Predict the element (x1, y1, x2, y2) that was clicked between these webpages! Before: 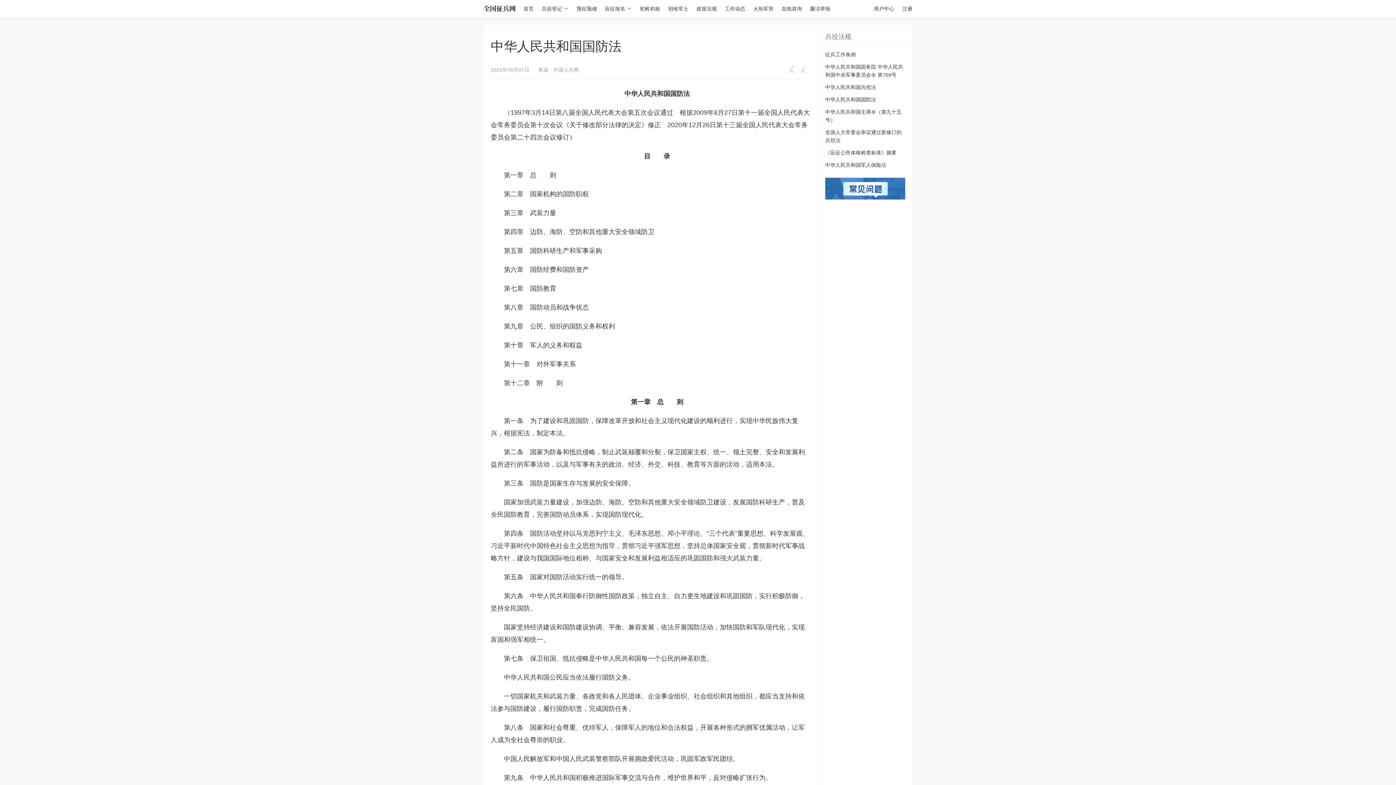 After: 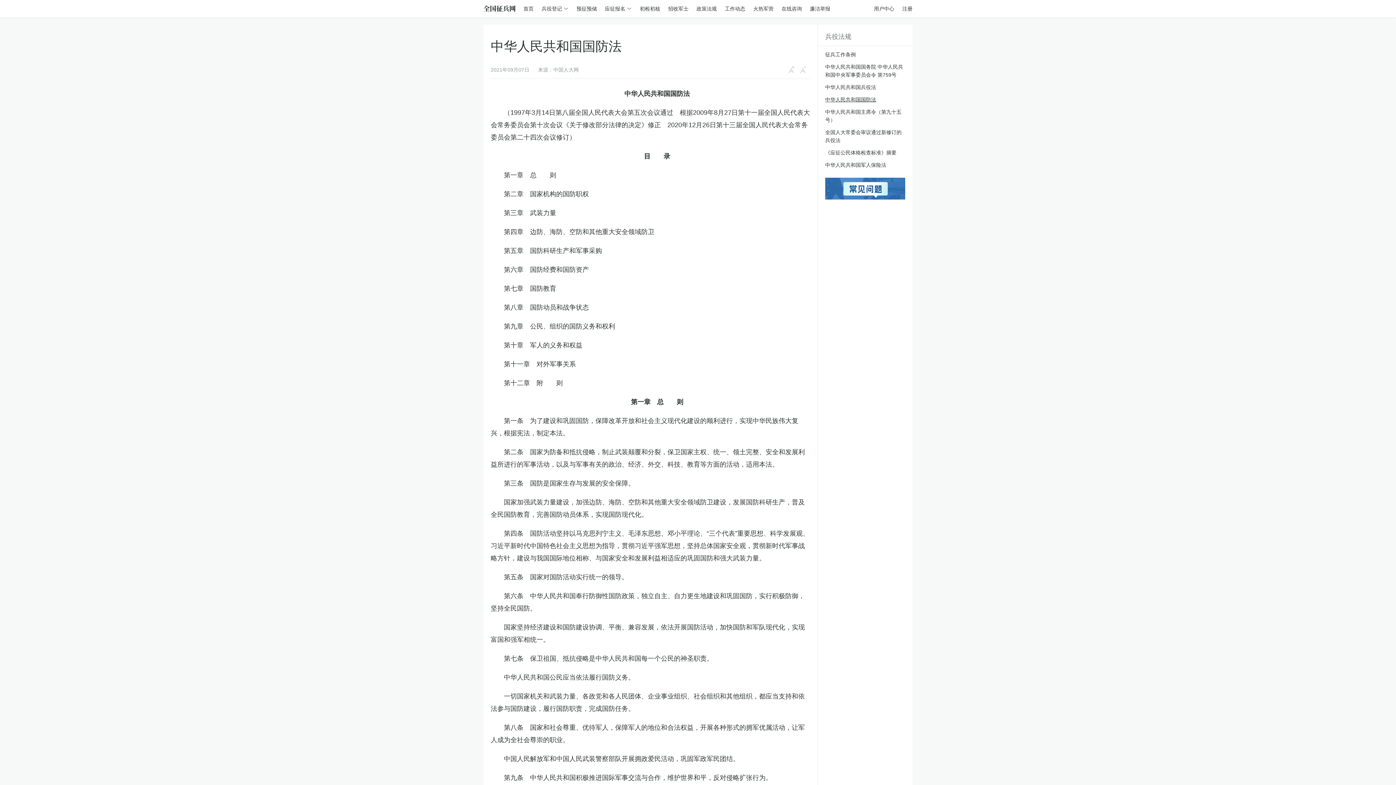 Action: bbox: (825, 96, 876, 102) label: 中华人民共和国国防法